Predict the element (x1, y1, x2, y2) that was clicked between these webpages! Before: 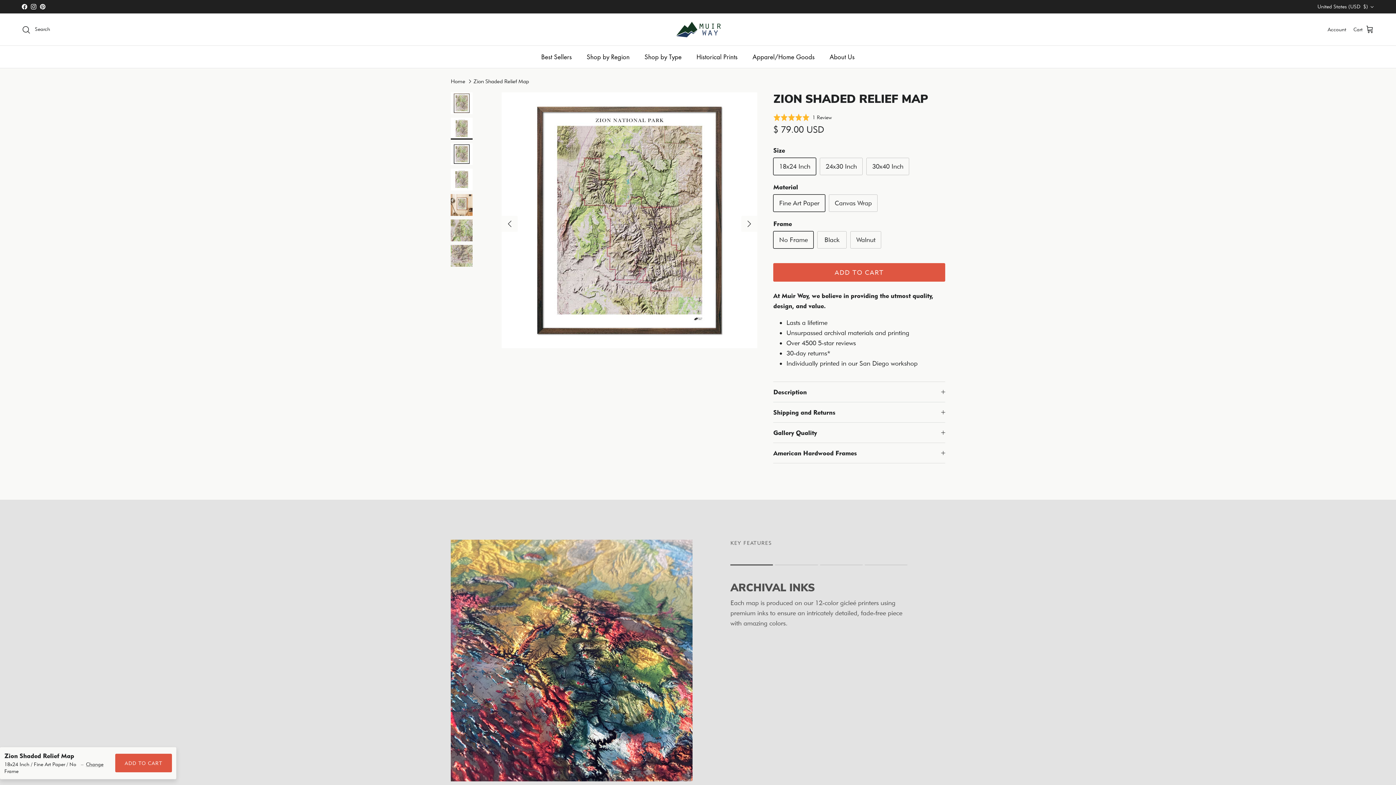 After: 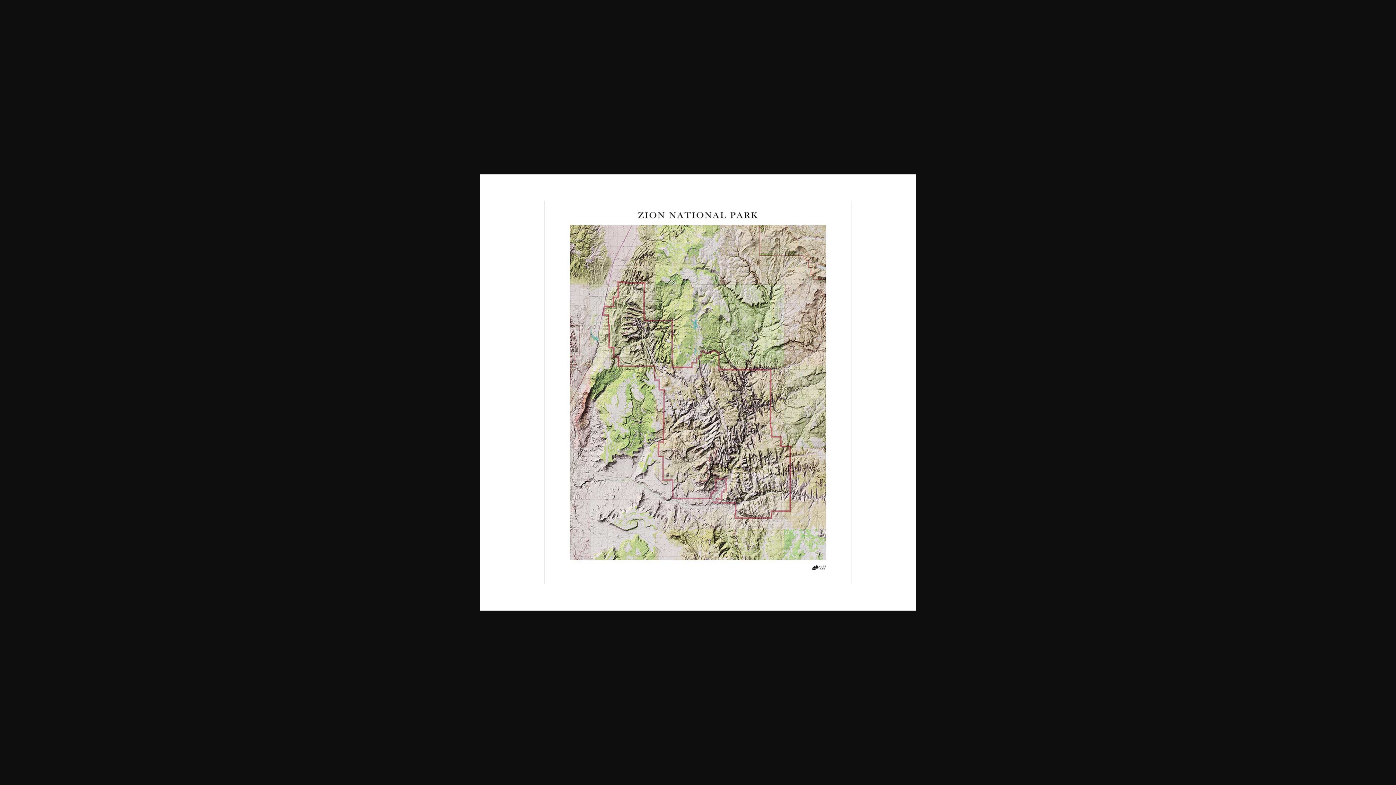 Action: bbox: (450, 168, 472, 190)